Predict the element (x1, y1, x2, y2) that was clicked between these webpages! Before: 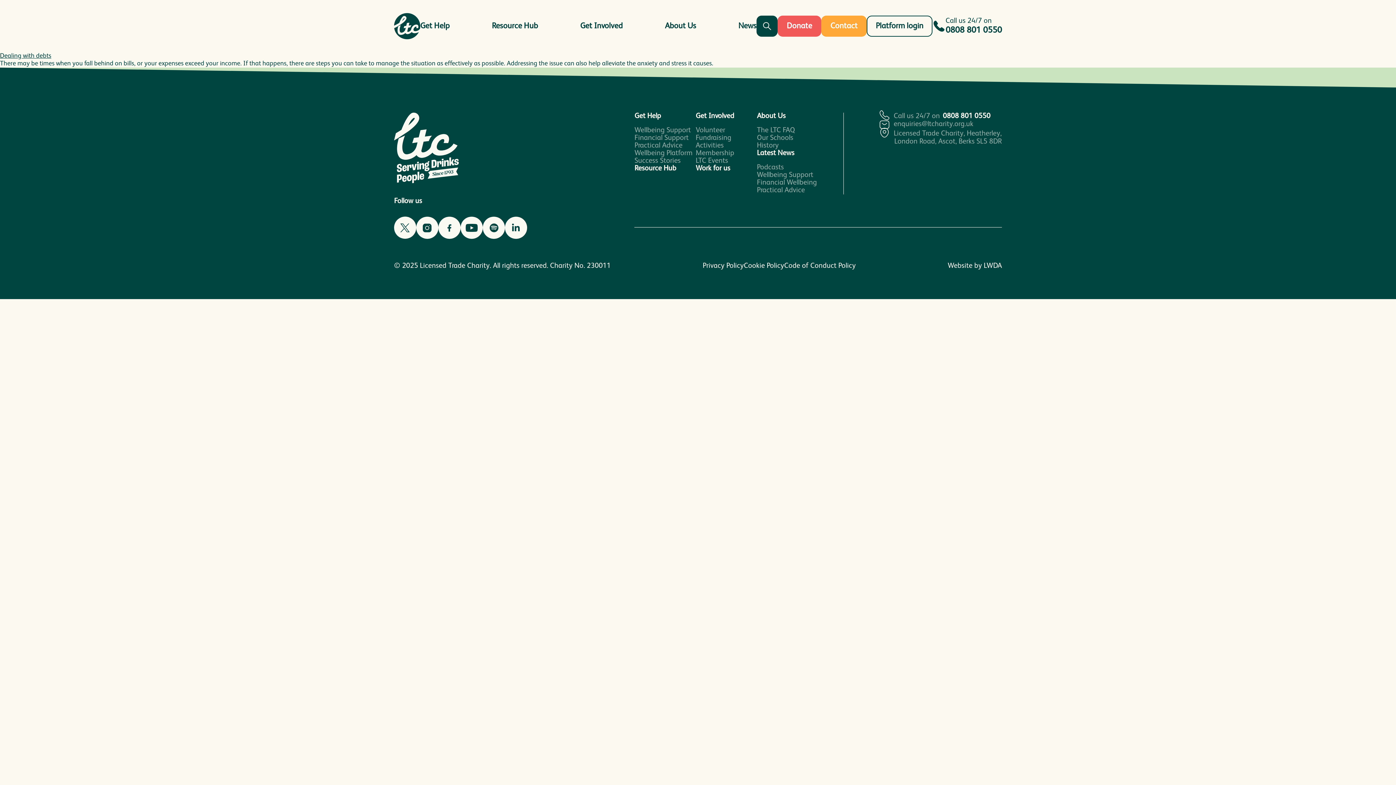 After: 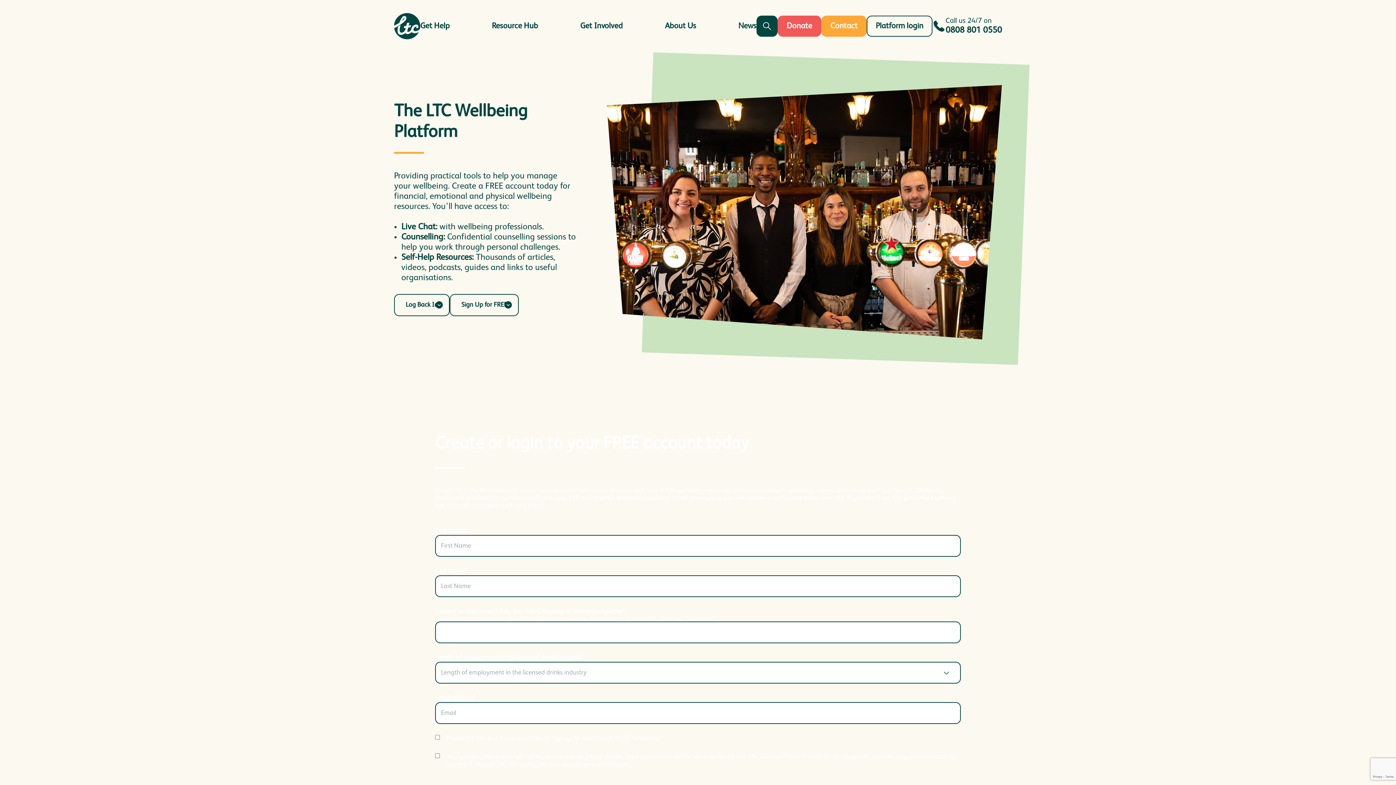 Action: label: Platform login bbox: (866, 15, 932, 36)